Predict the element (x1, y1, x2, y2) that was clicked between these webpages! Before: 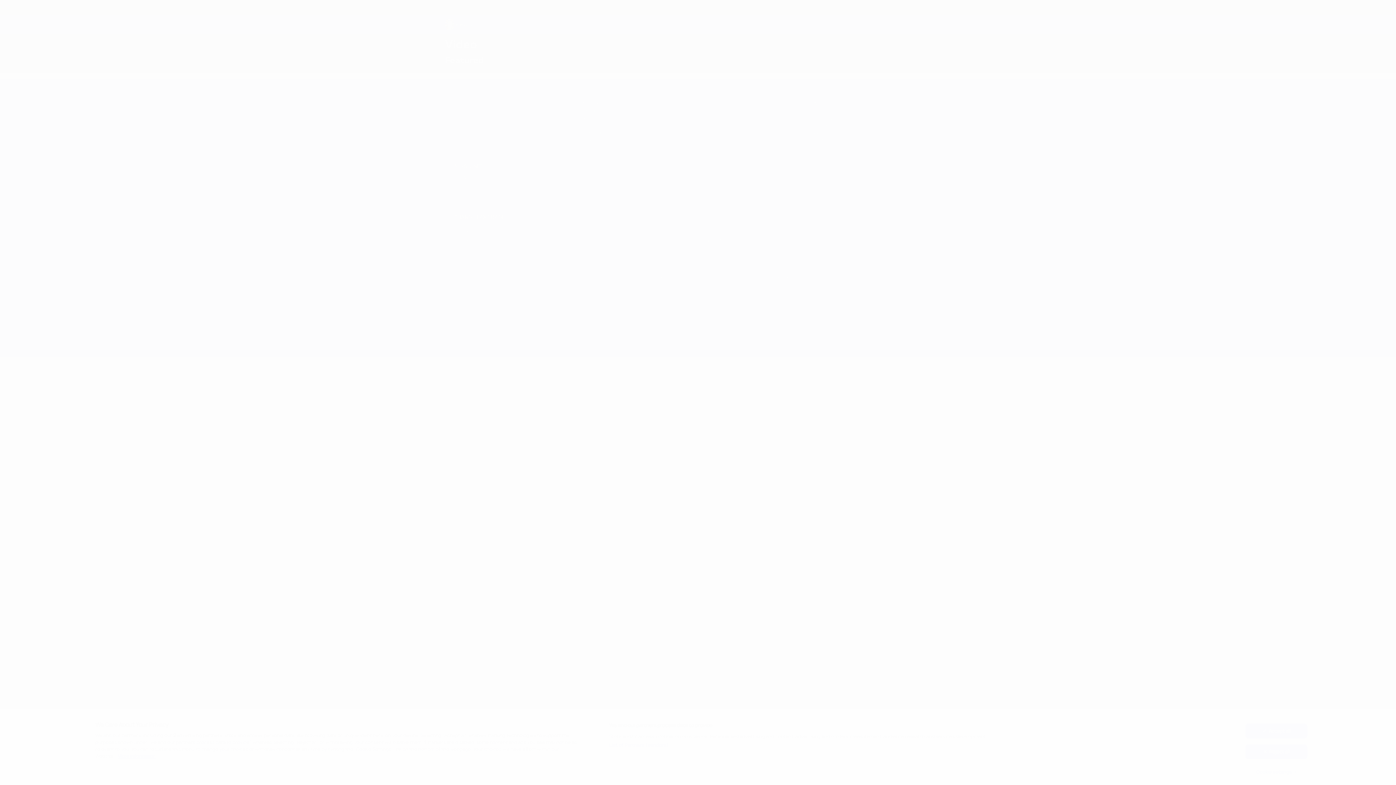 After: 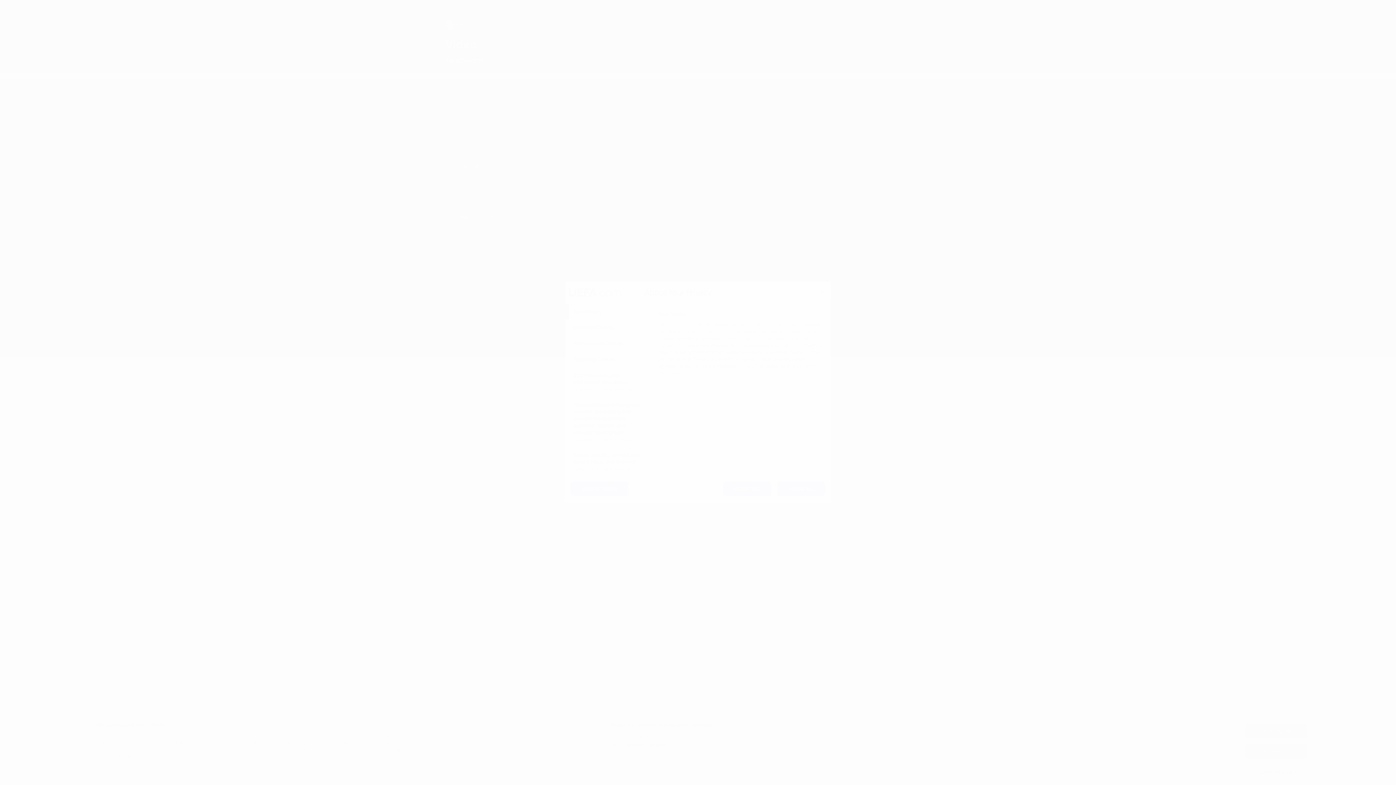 Action: bbox: (1245, 765, 1307, 779) label: Cookie settings